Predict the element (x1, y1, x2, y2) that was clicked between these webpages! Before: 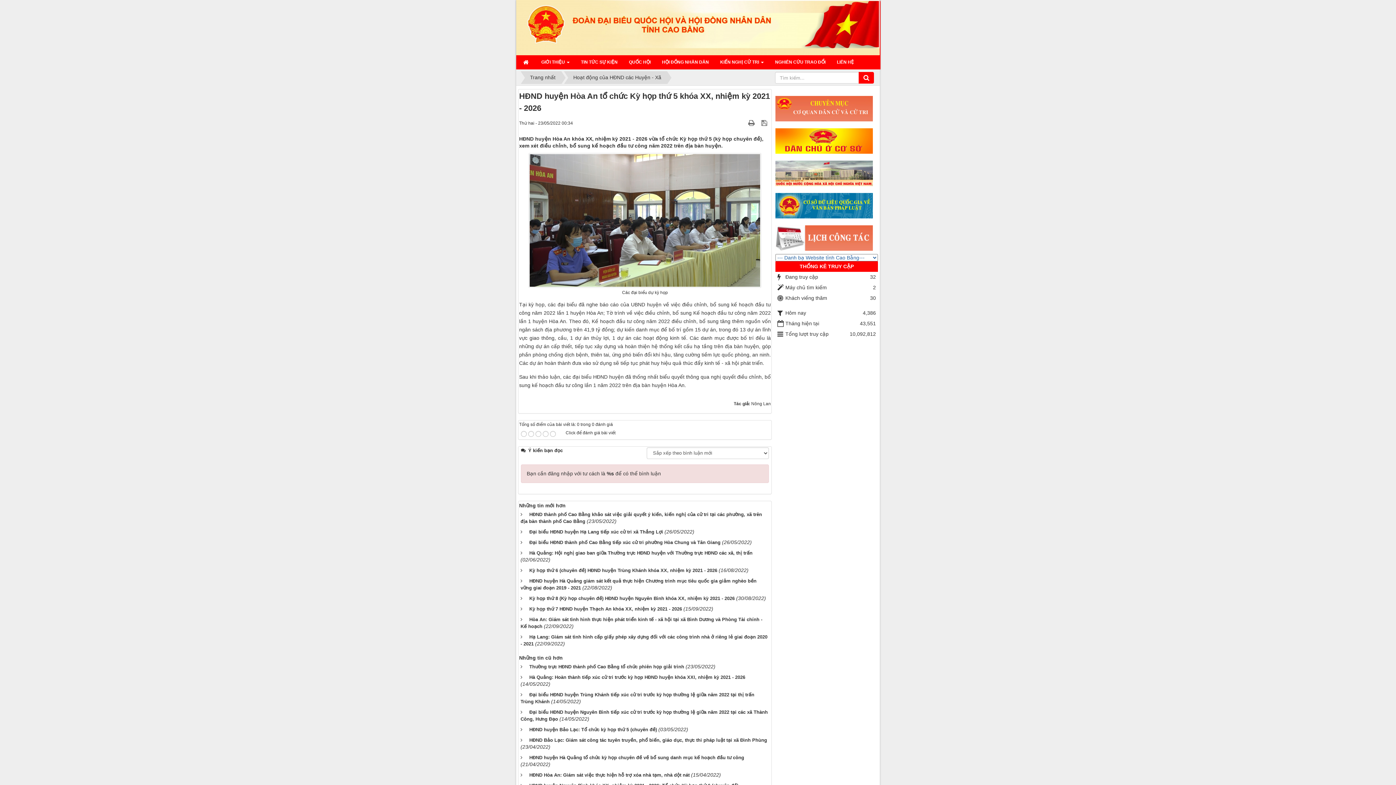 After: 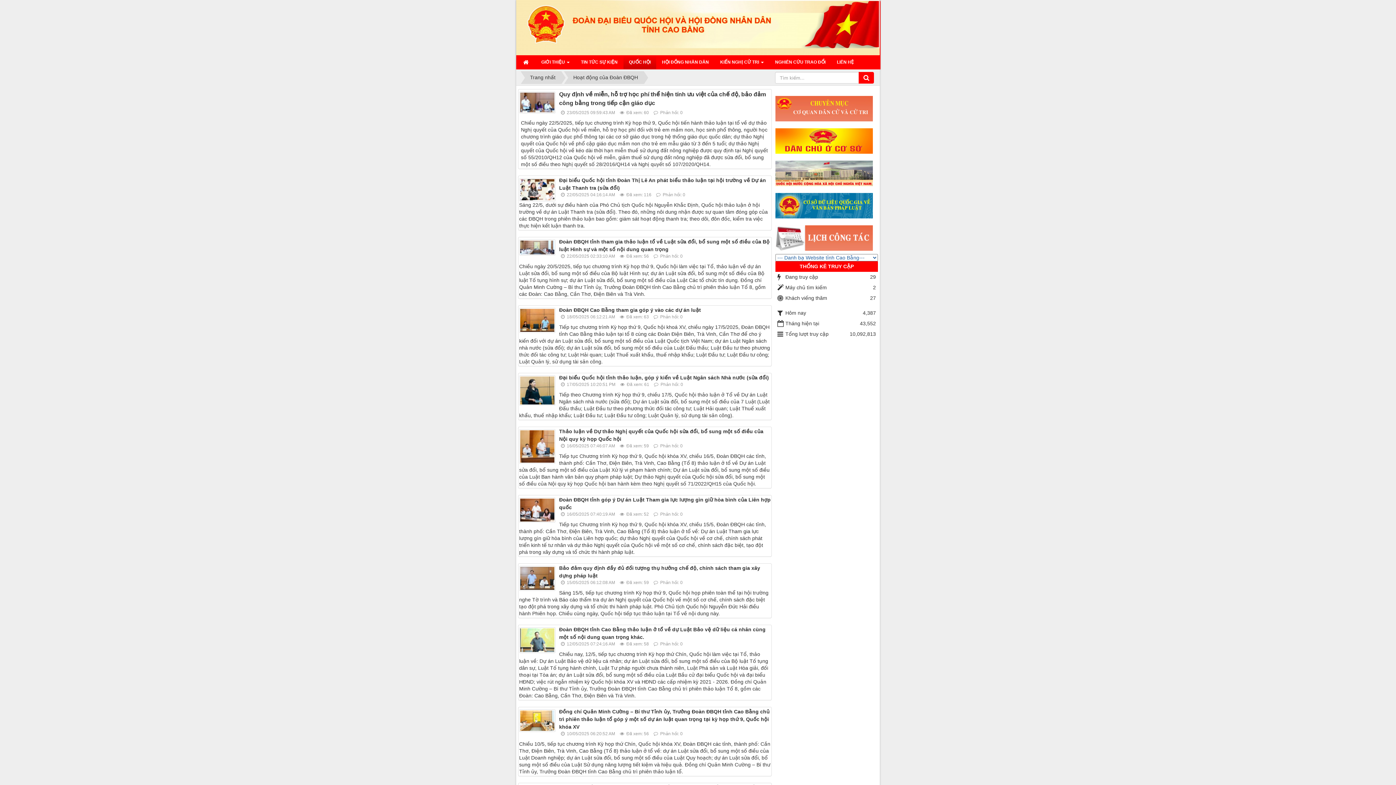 Action: label: QUỐC HỘI bbox: (623, 55, 656, 69)